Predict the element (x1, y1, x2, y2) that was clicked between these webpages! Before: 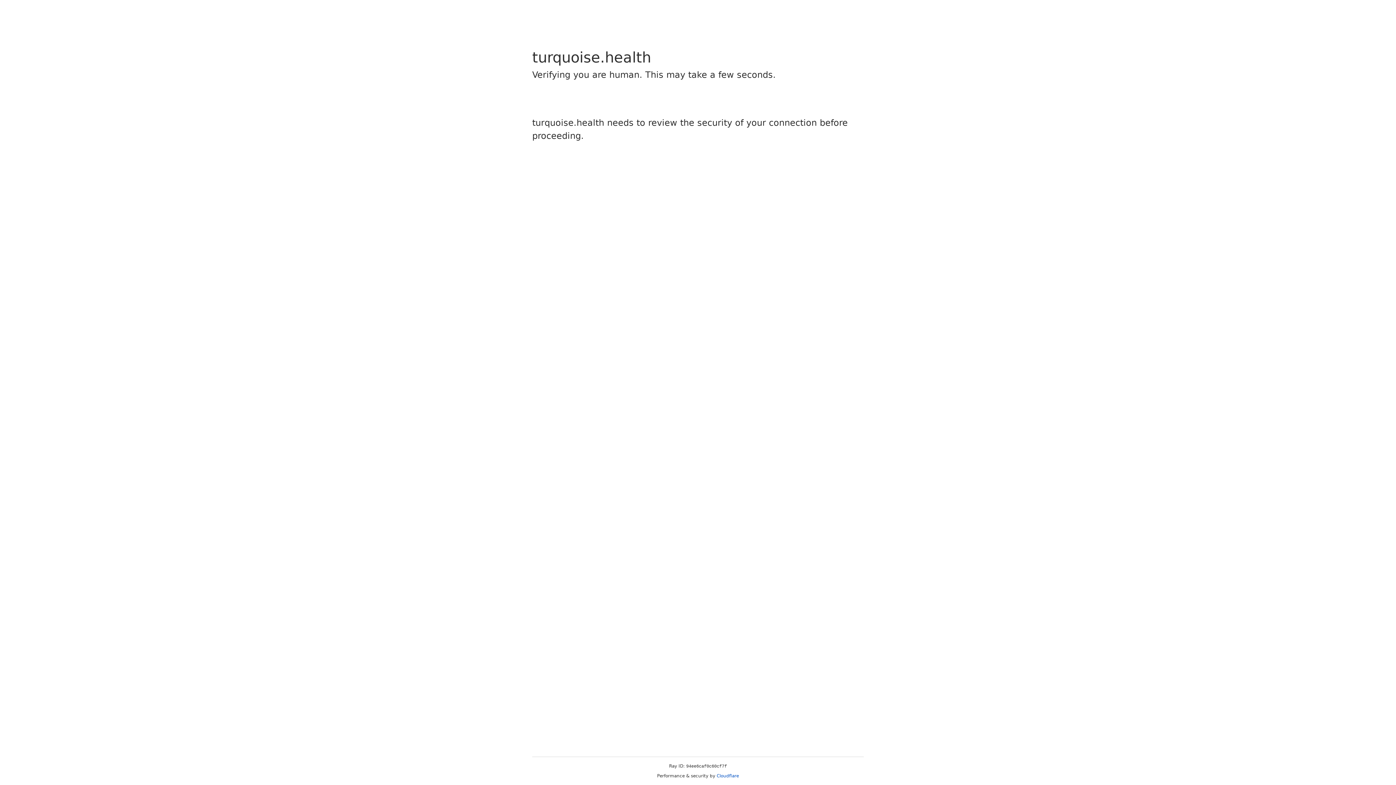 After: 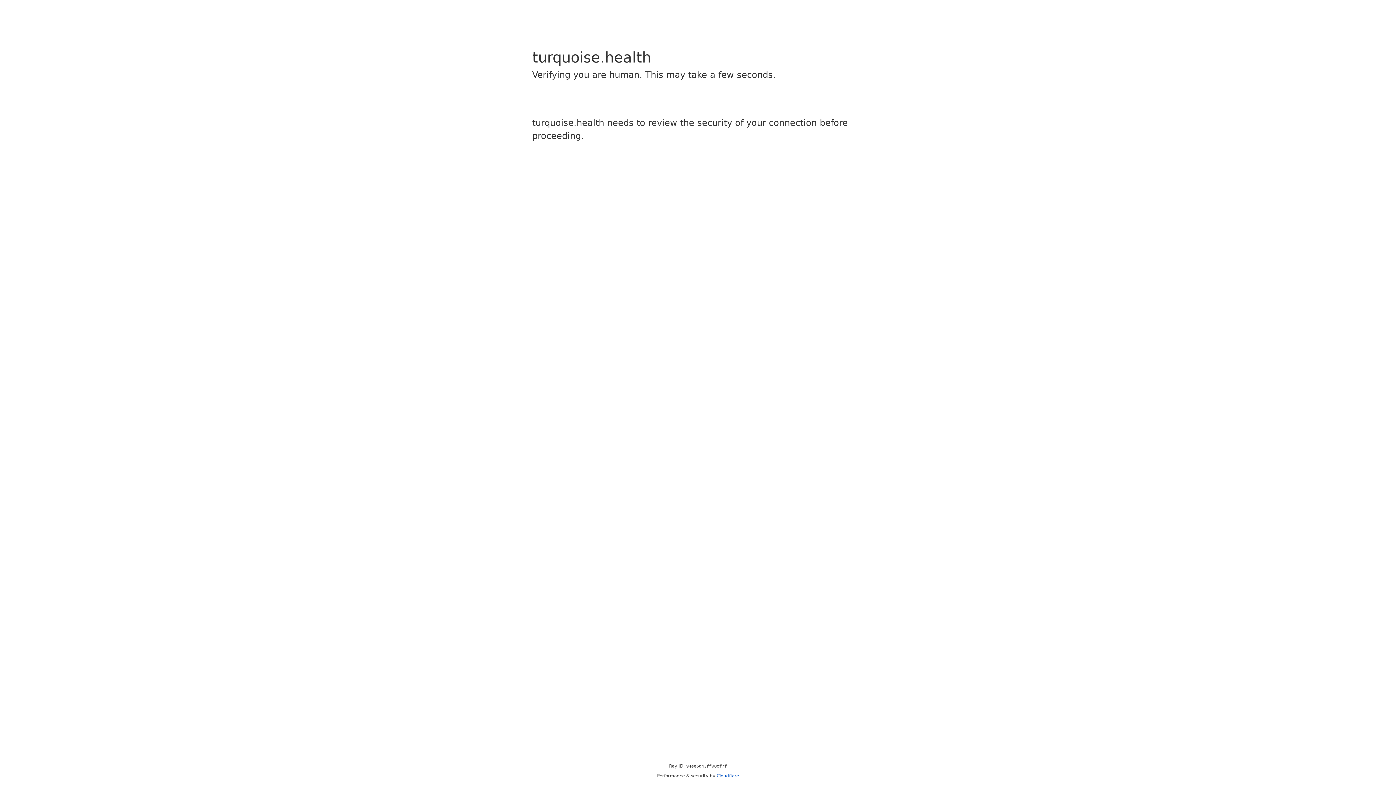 Action: bbox: (716, 773, 739, 778) label: Cloudflare